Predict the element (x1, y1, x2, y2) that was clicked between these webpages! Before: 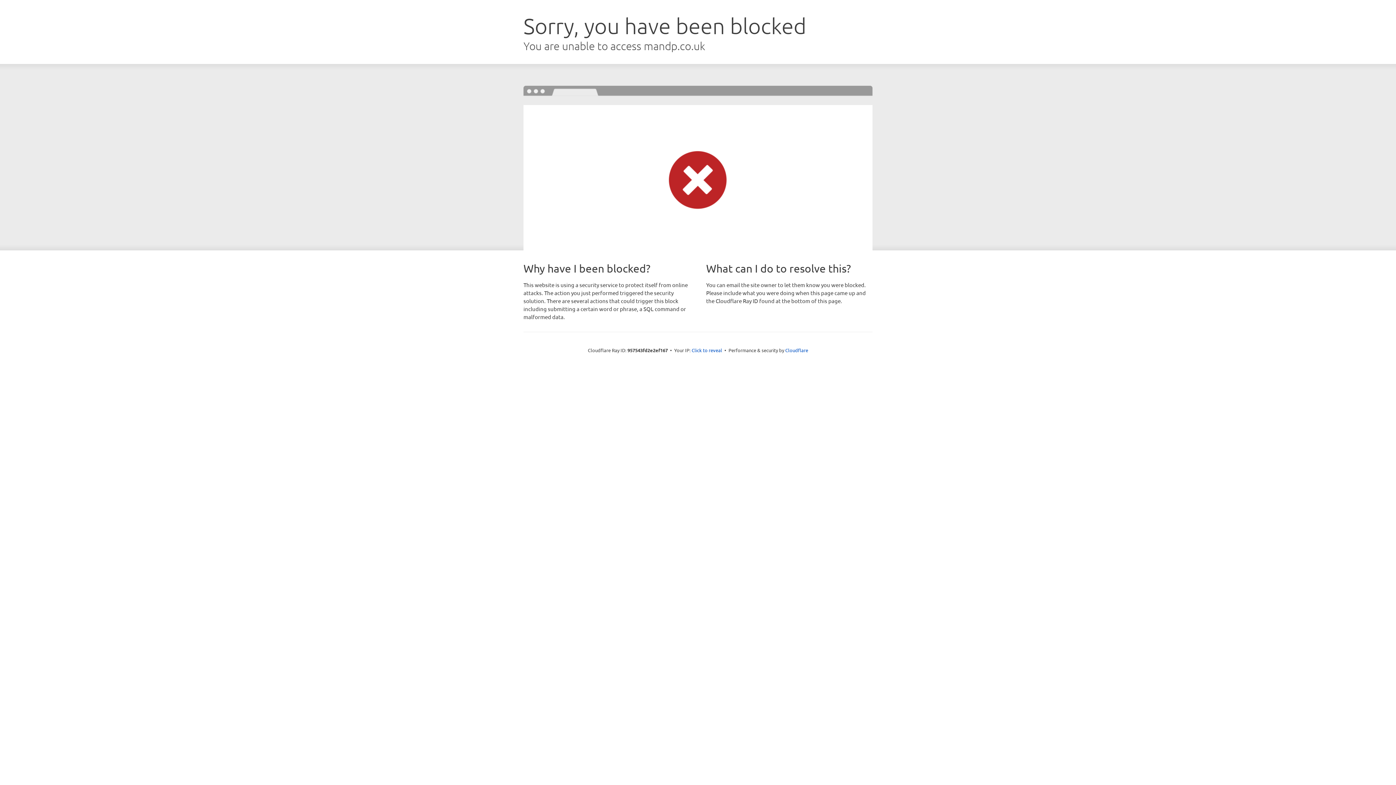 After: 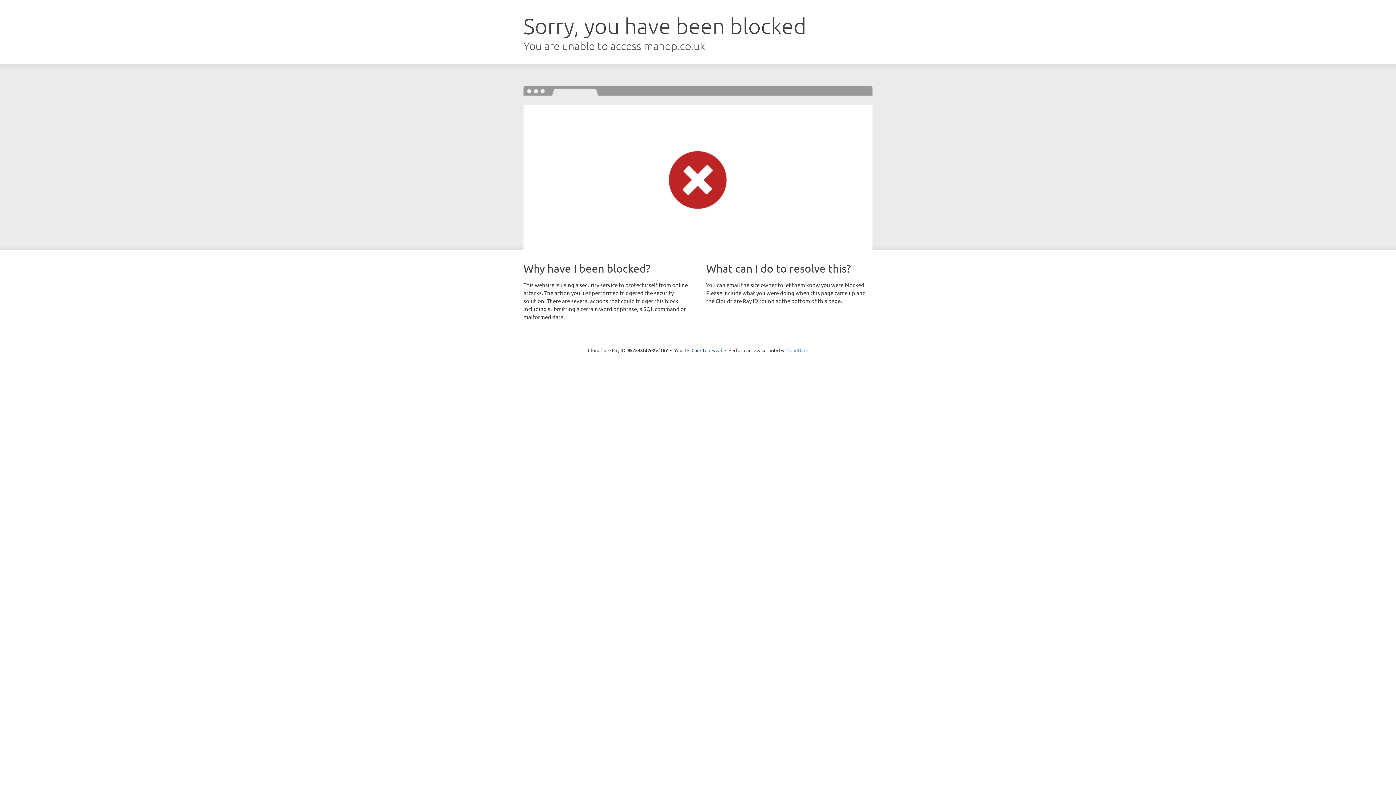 Action: bbox: (785, 347, 808, 353) label: Cloudflare